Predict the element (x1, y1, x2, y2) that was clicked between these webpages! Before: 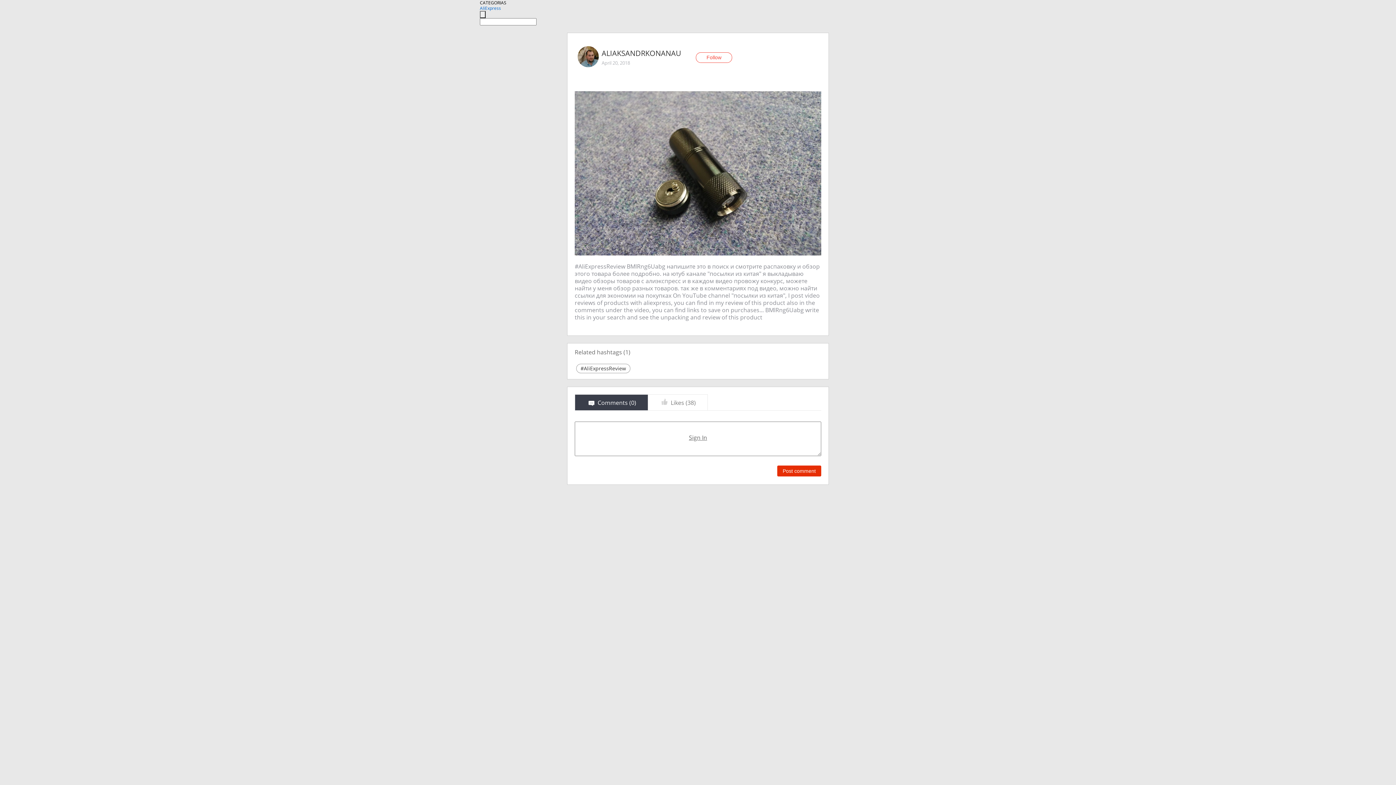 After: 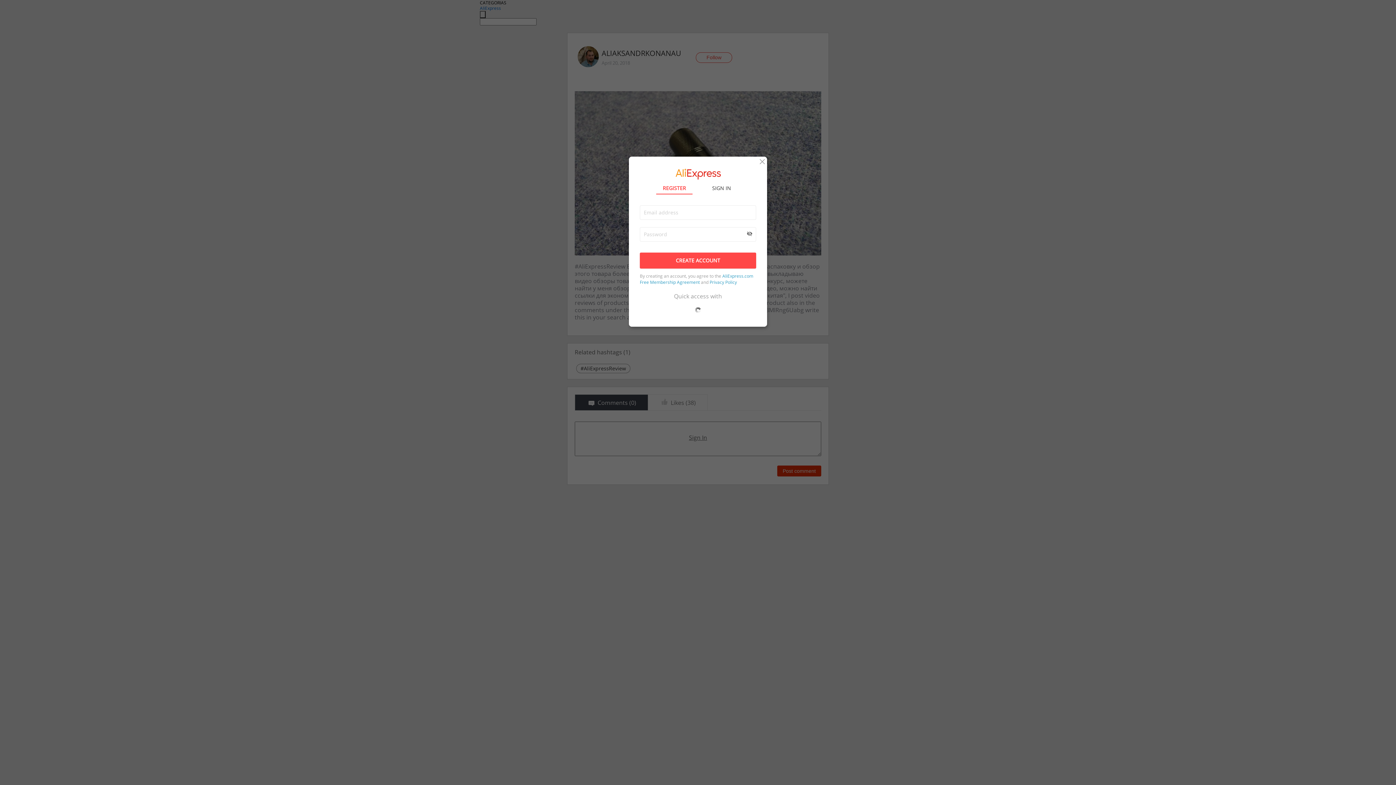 Action: label: Post comment bbox: (777, 465, 821, 476)